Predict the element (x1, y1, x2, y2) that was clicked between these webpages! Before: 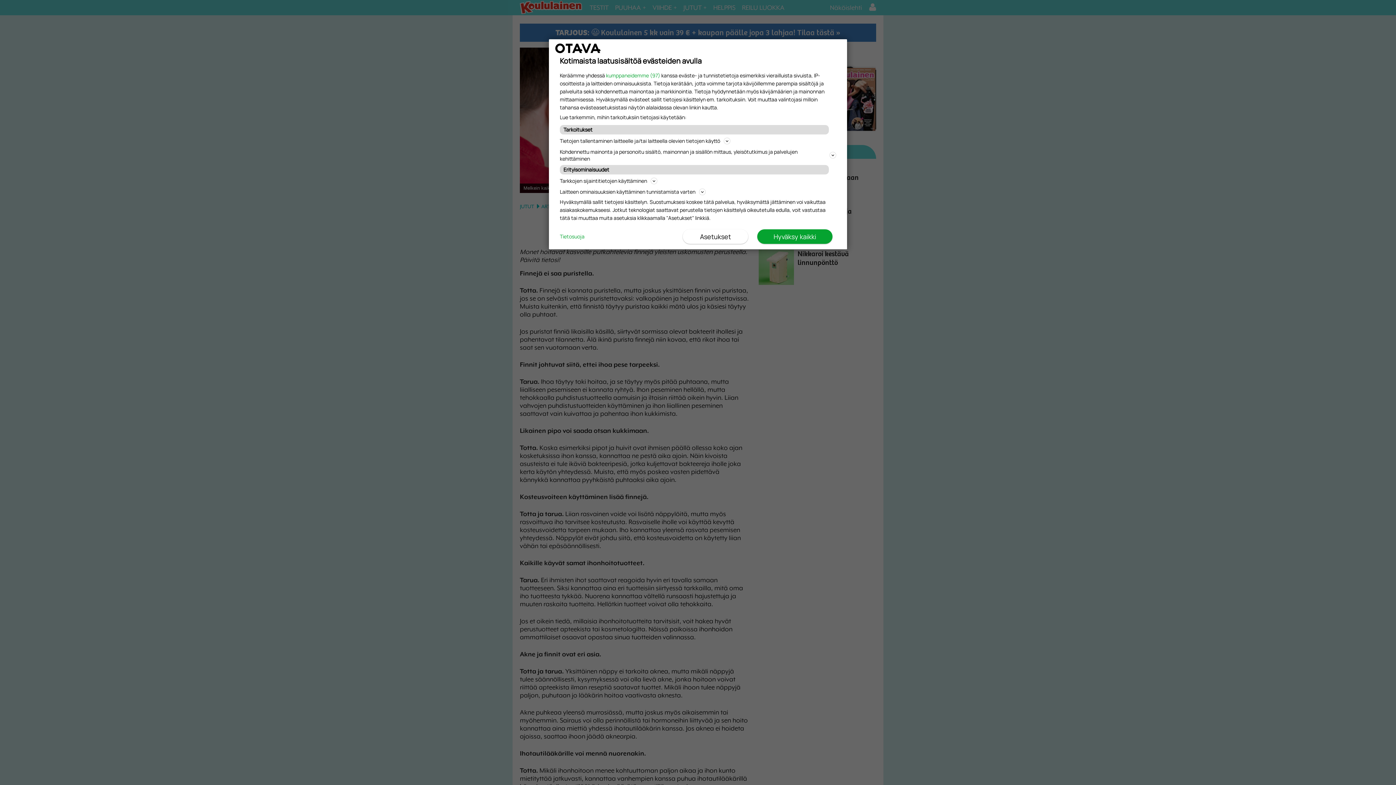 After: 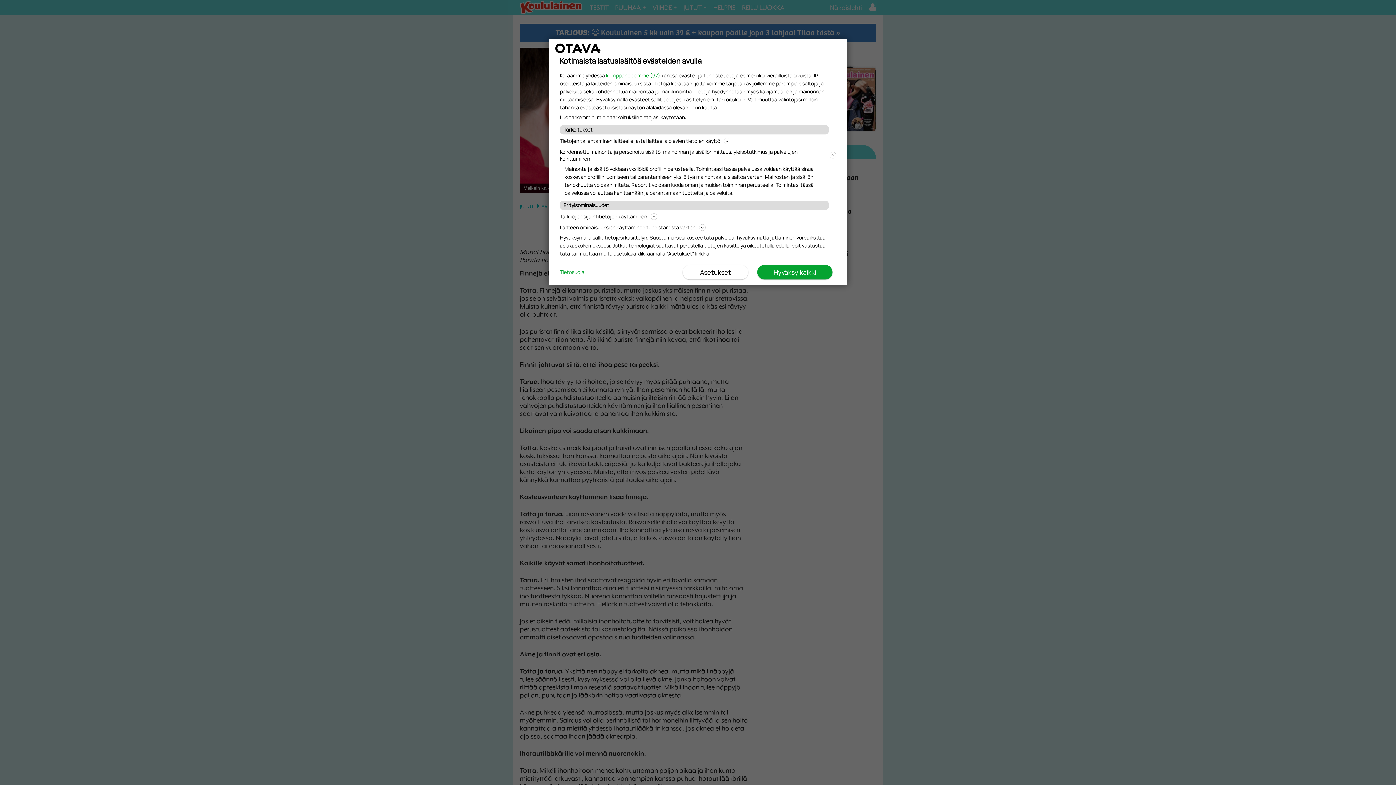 Action: label: Kohdennettu mainonta ja personoitu sisältö, mainonnan ja sisällön mittaus, yleisötutkimus ja palvelujen kehittäminen bbox: (560, 147, 836, 163)